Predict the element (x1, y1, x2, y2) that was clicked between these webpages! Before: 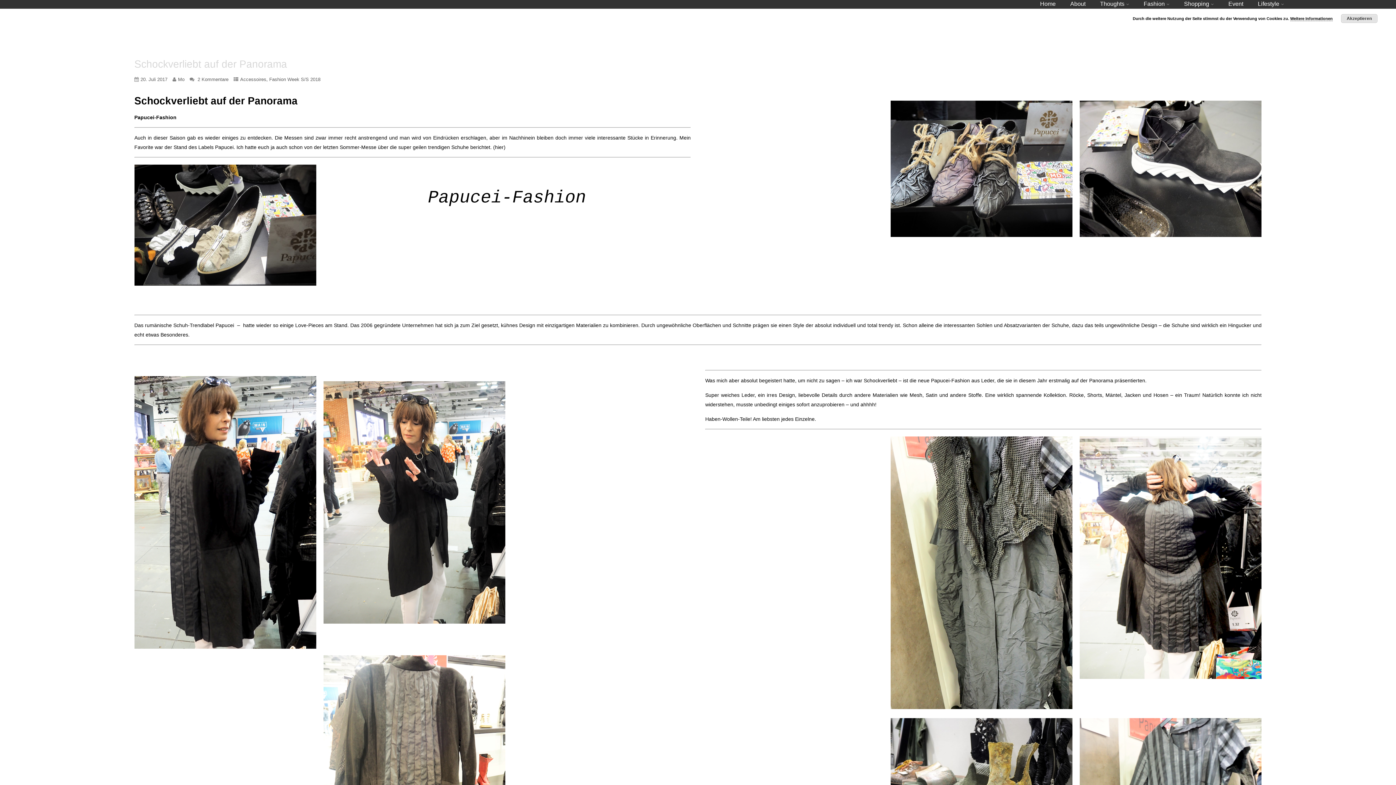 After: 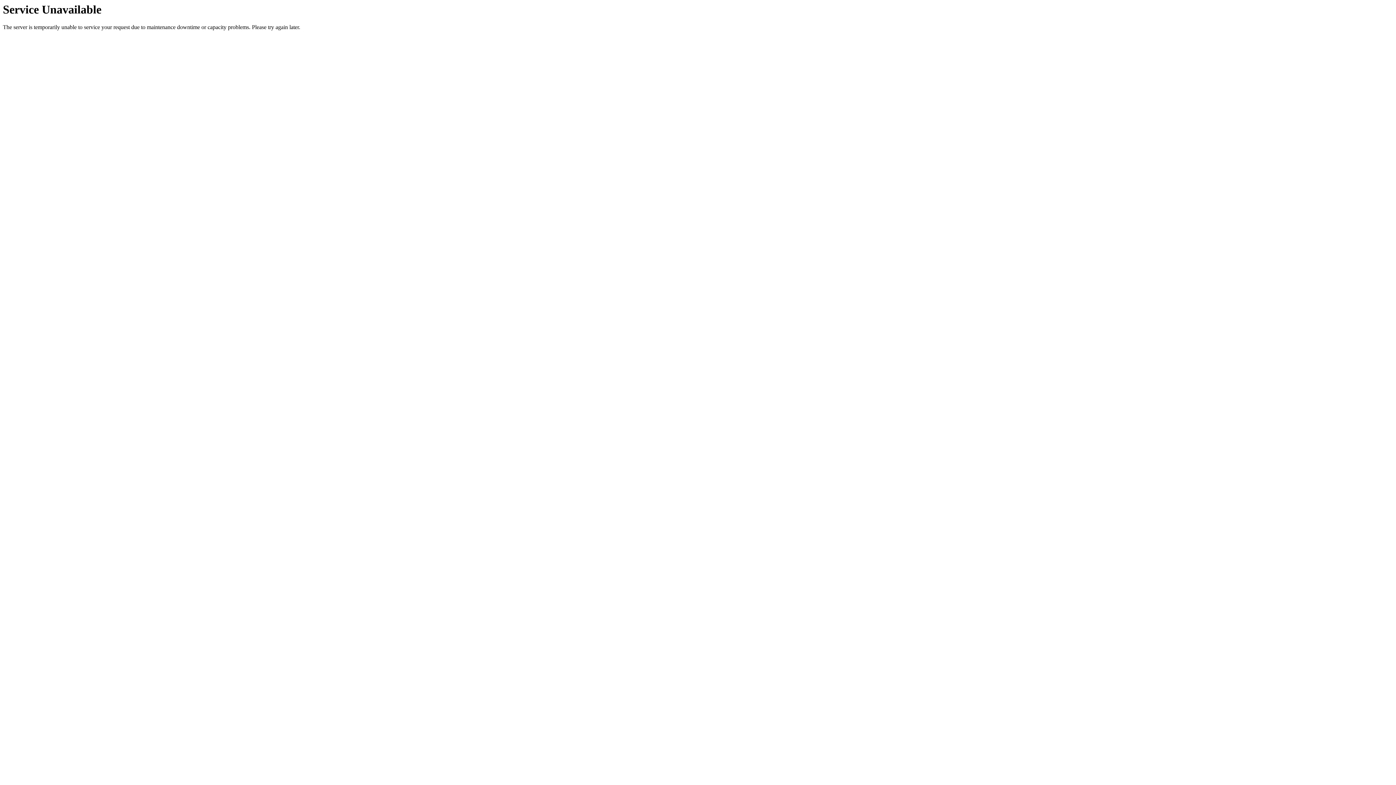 Action: label: Thoughts bbox: (1100, 0, 1129, 6)